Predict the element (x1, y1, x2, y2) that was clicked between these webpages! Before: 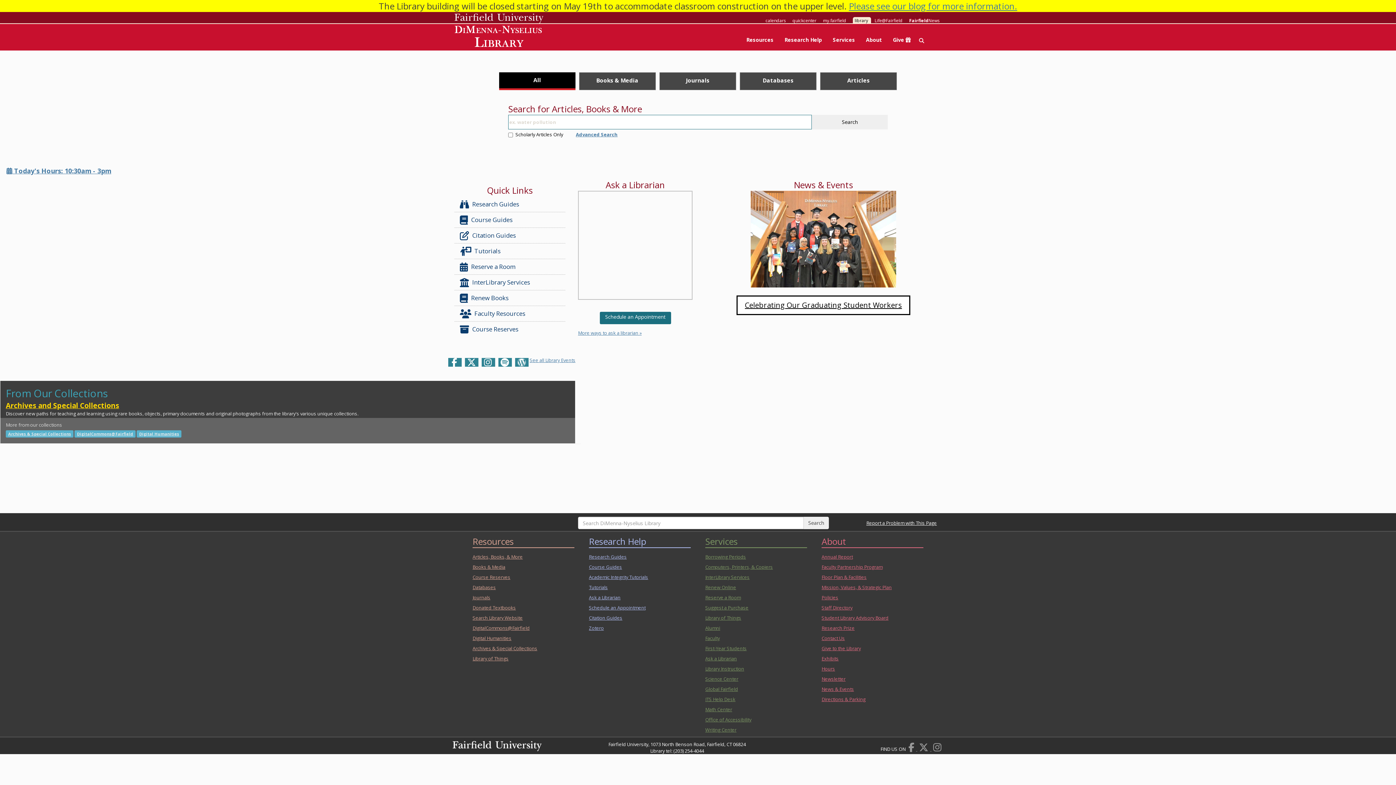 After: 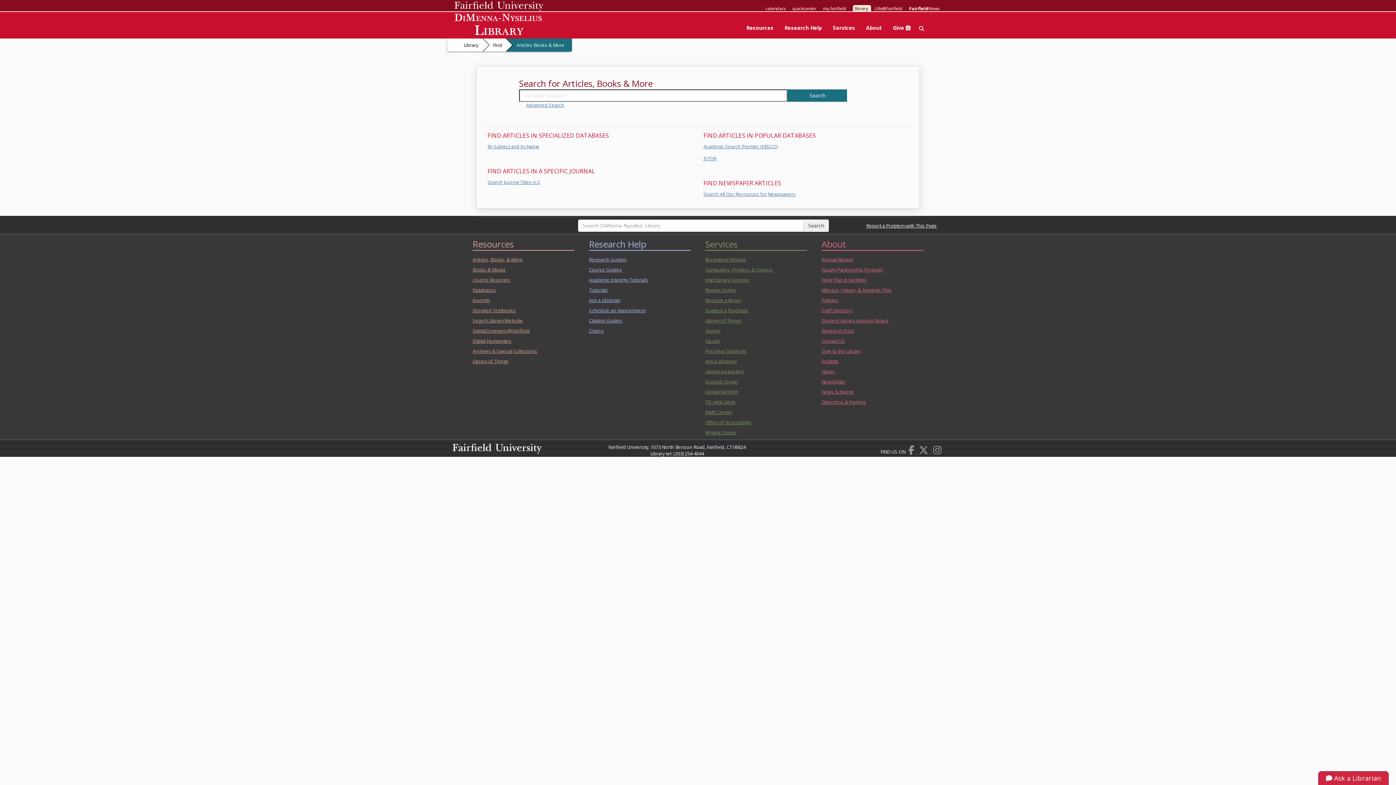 Action: label: Articles, Books, & More bbox: (470, 552, 567, 562)